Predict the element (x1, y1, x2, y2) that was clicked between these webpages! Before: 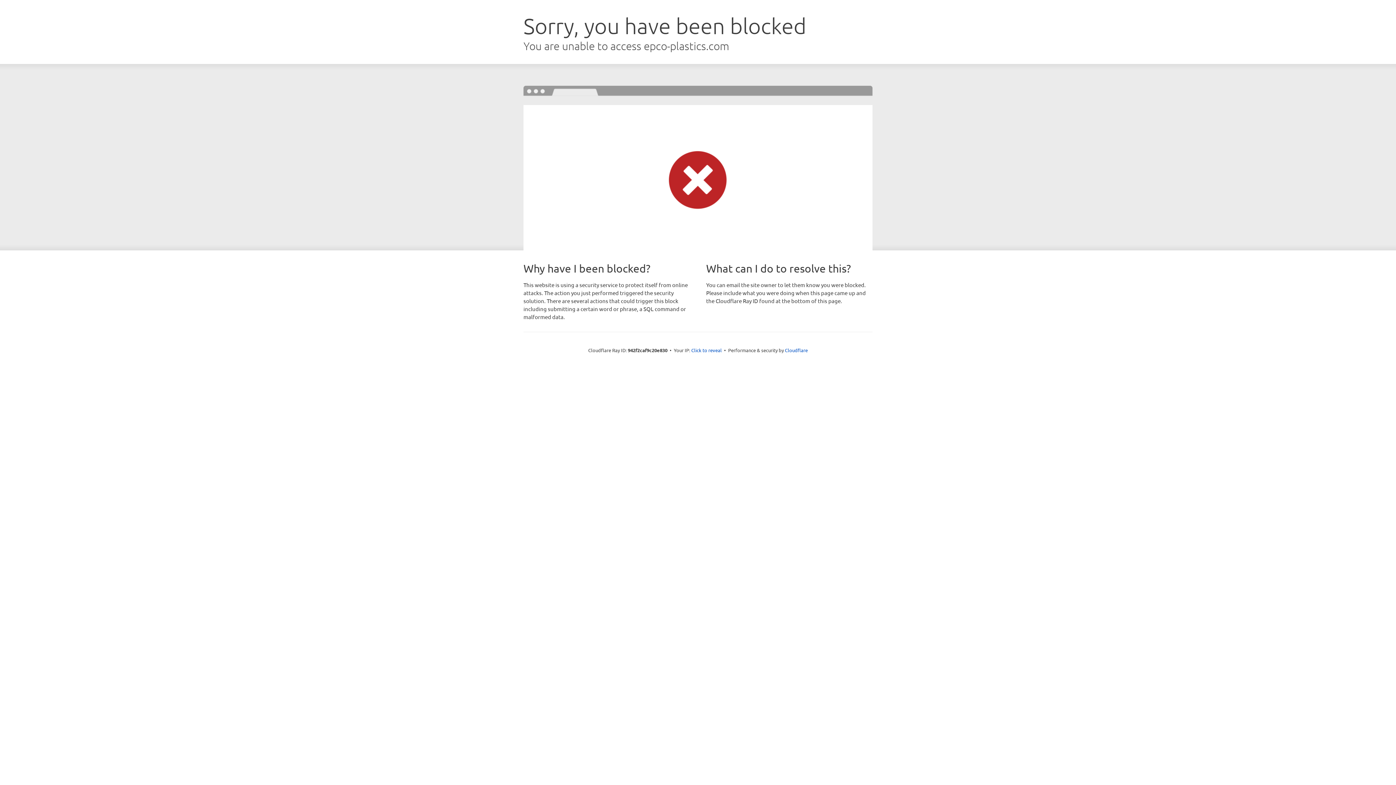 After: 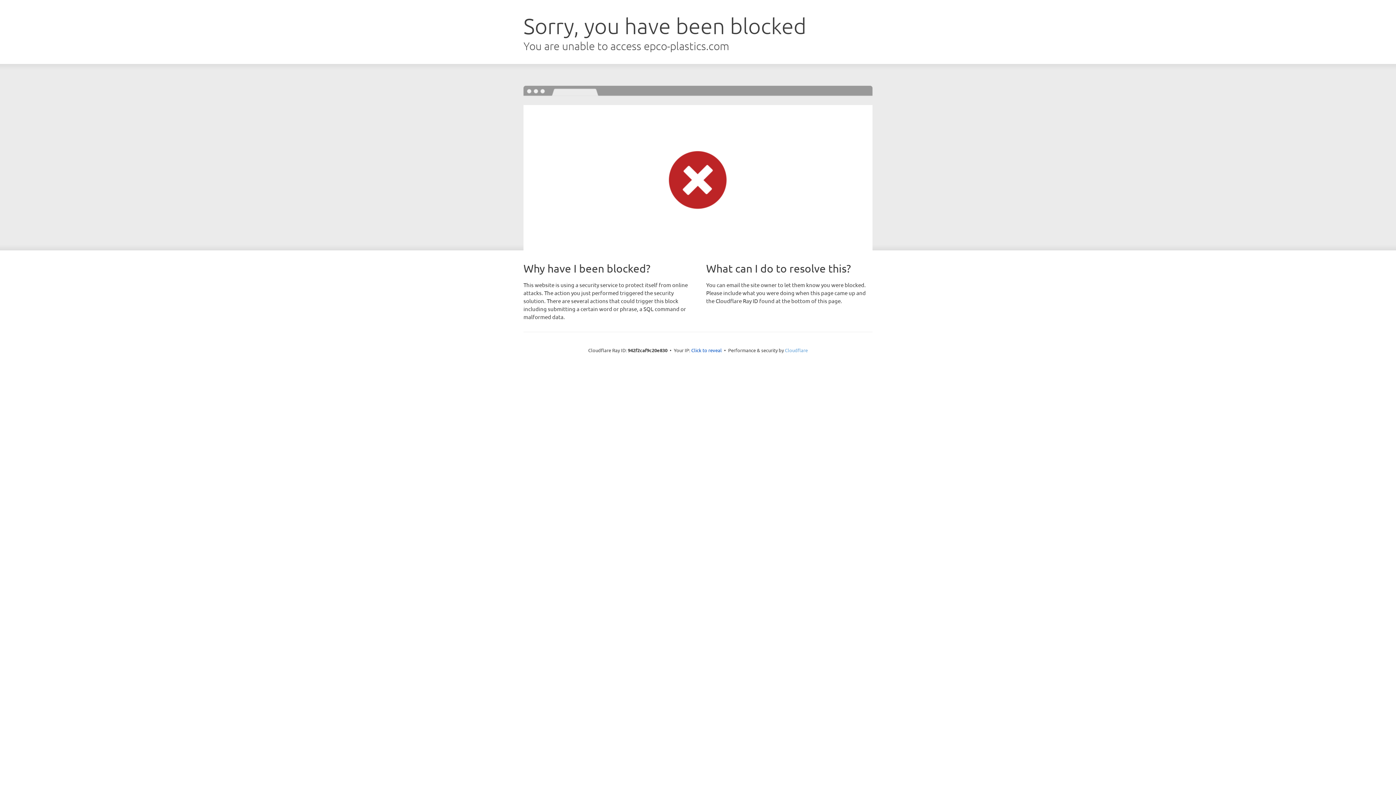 Action: label: Cloudflare bbox: (785, 347, 808, 353)